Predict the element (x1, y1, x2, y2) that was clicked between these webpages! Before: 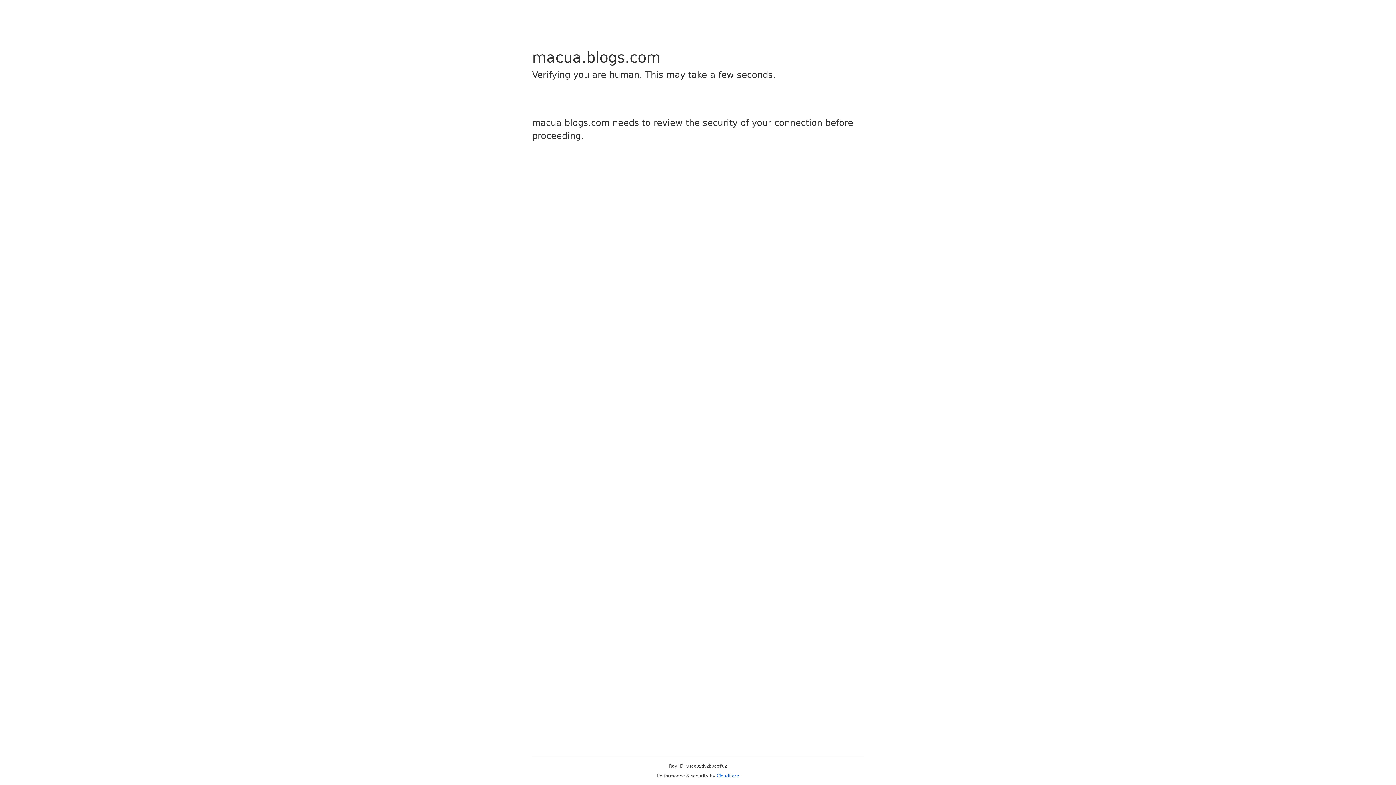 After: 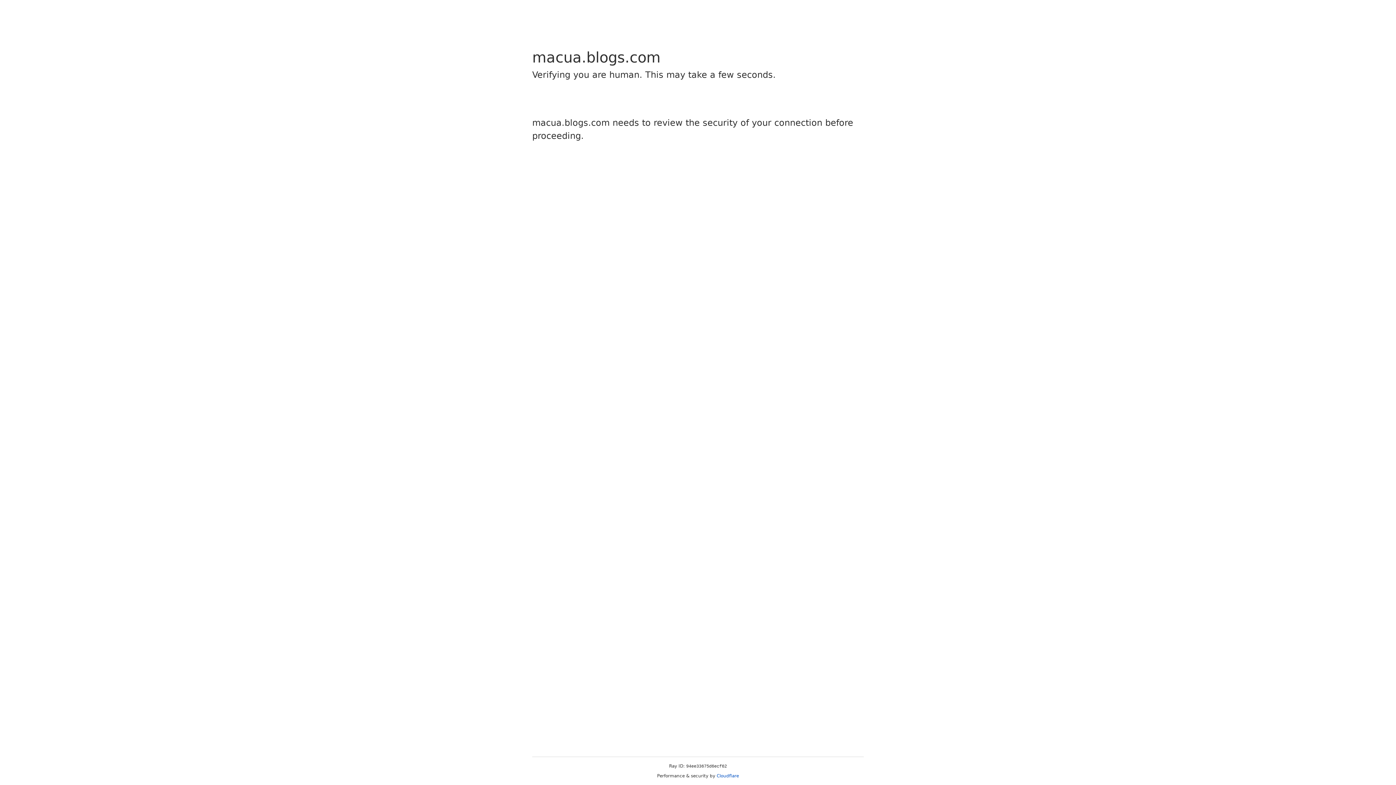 Action: label: Cloudflare bbox: (716, 773, 739, 778)